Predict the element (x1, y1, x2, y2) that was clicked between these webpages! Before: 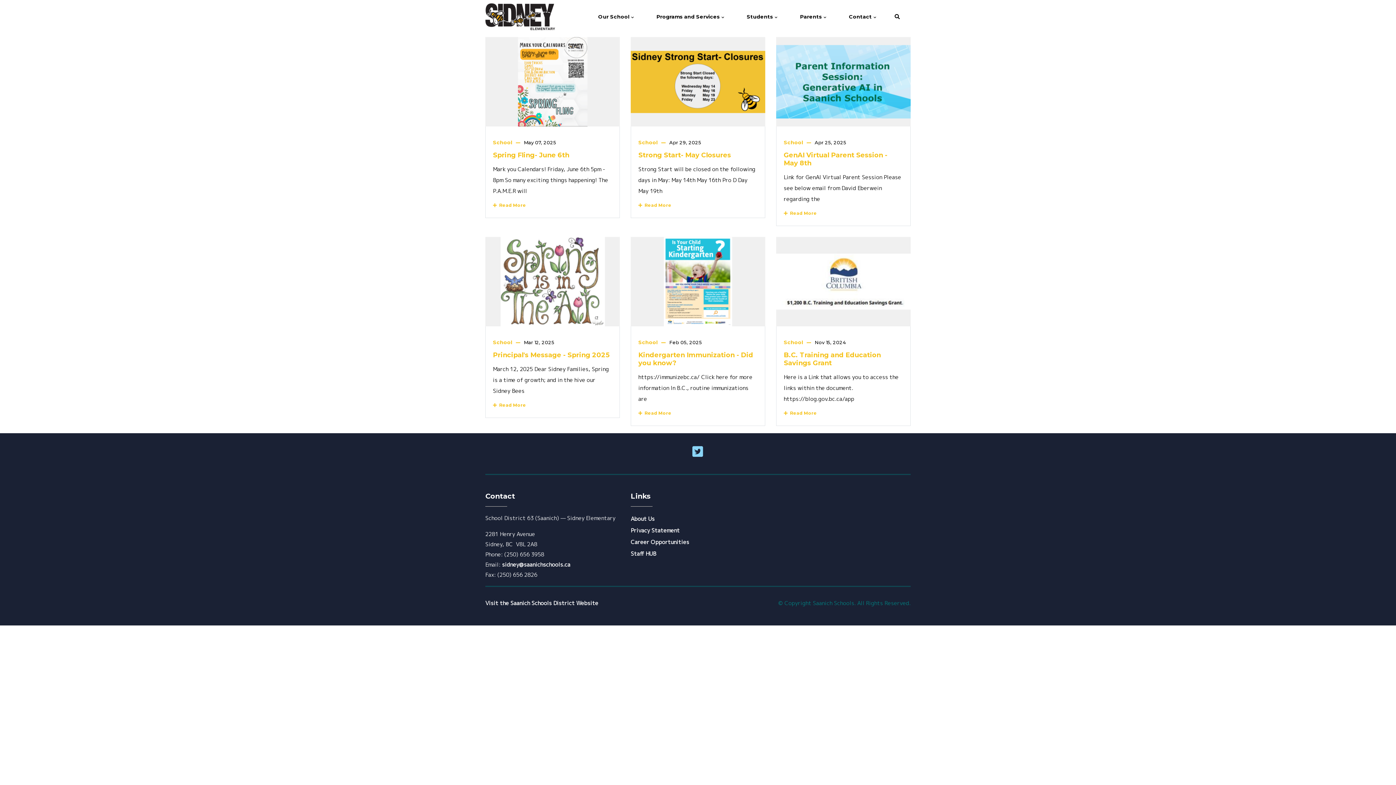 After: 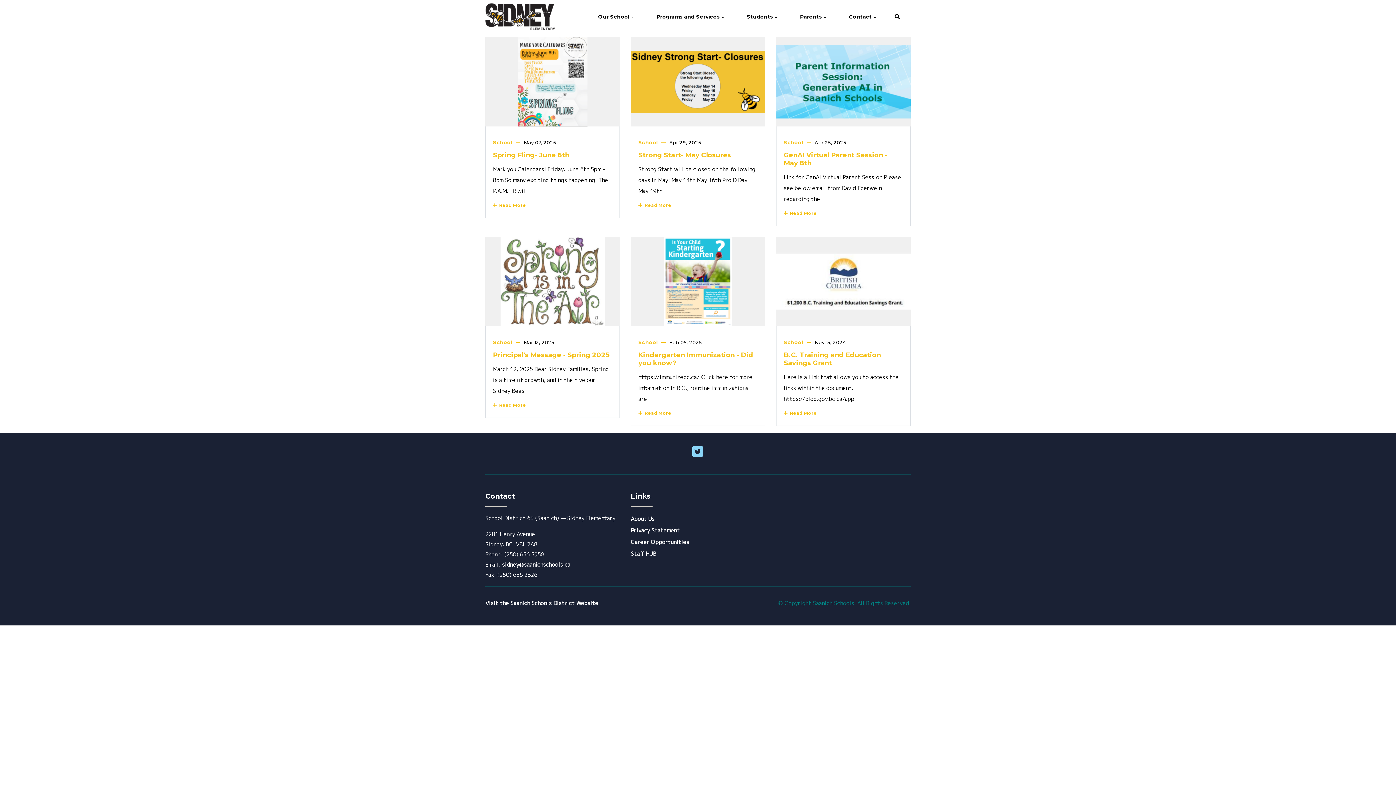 Action: label: Parents  bbox: (796, 0, 830, 33)